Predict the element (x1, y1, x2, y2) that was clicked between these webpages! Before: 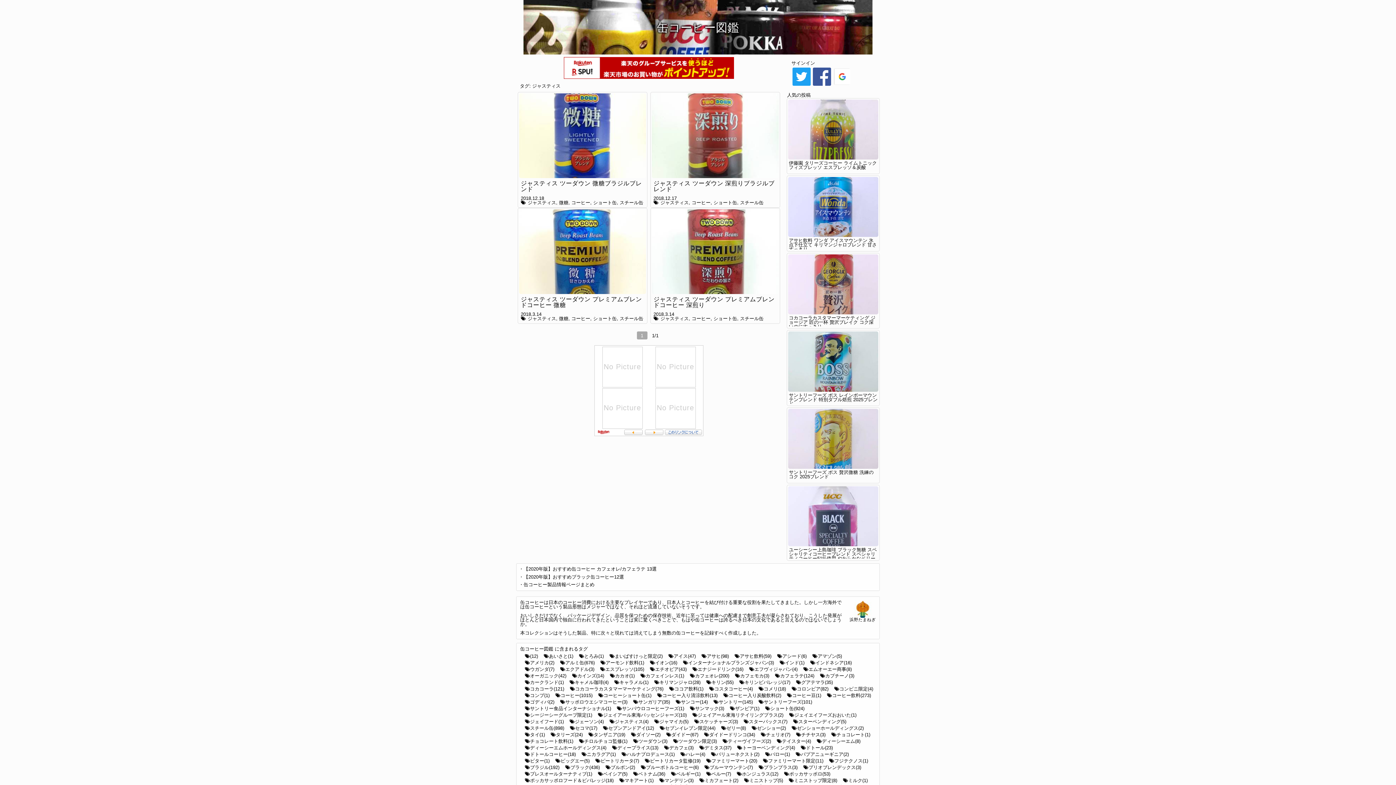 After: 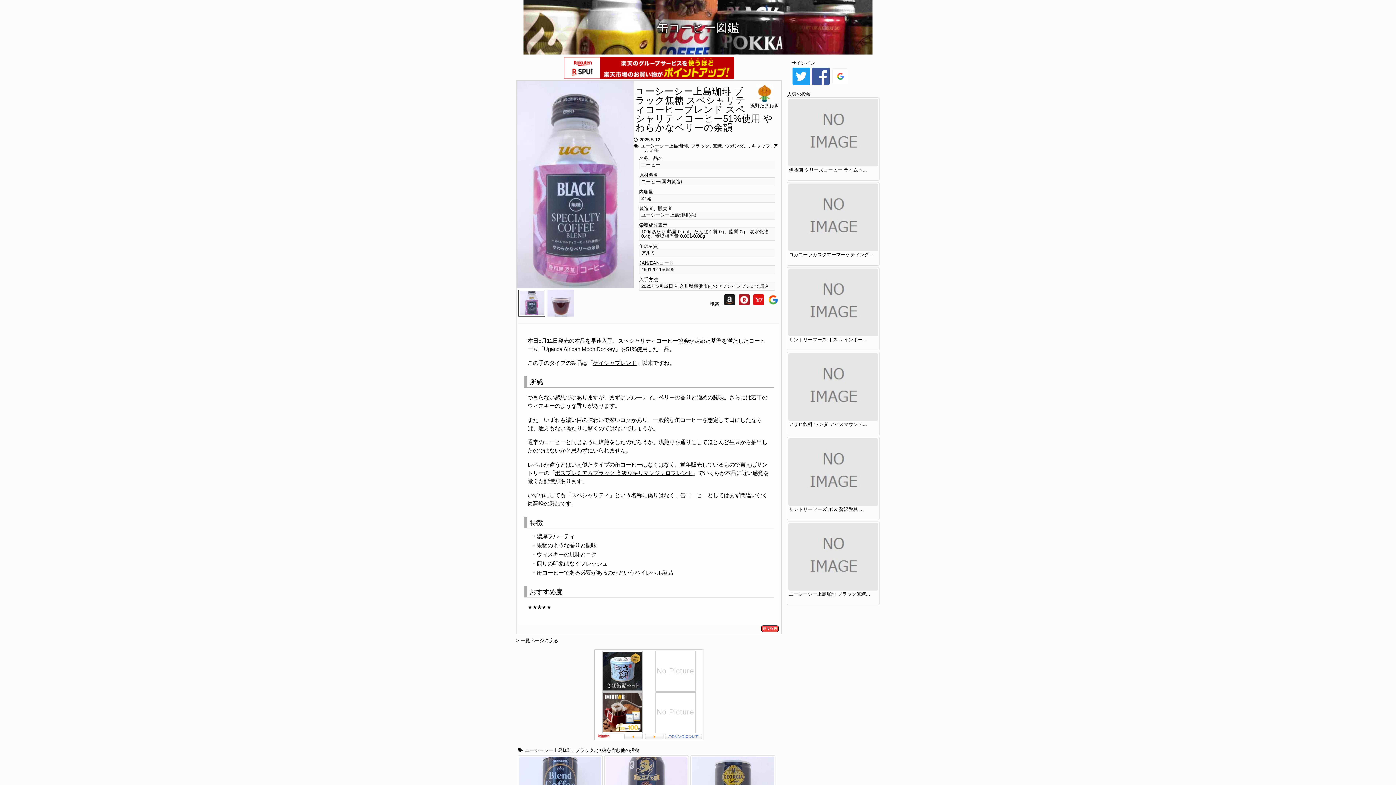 Action: bbox: (788, 542, 878, 547)